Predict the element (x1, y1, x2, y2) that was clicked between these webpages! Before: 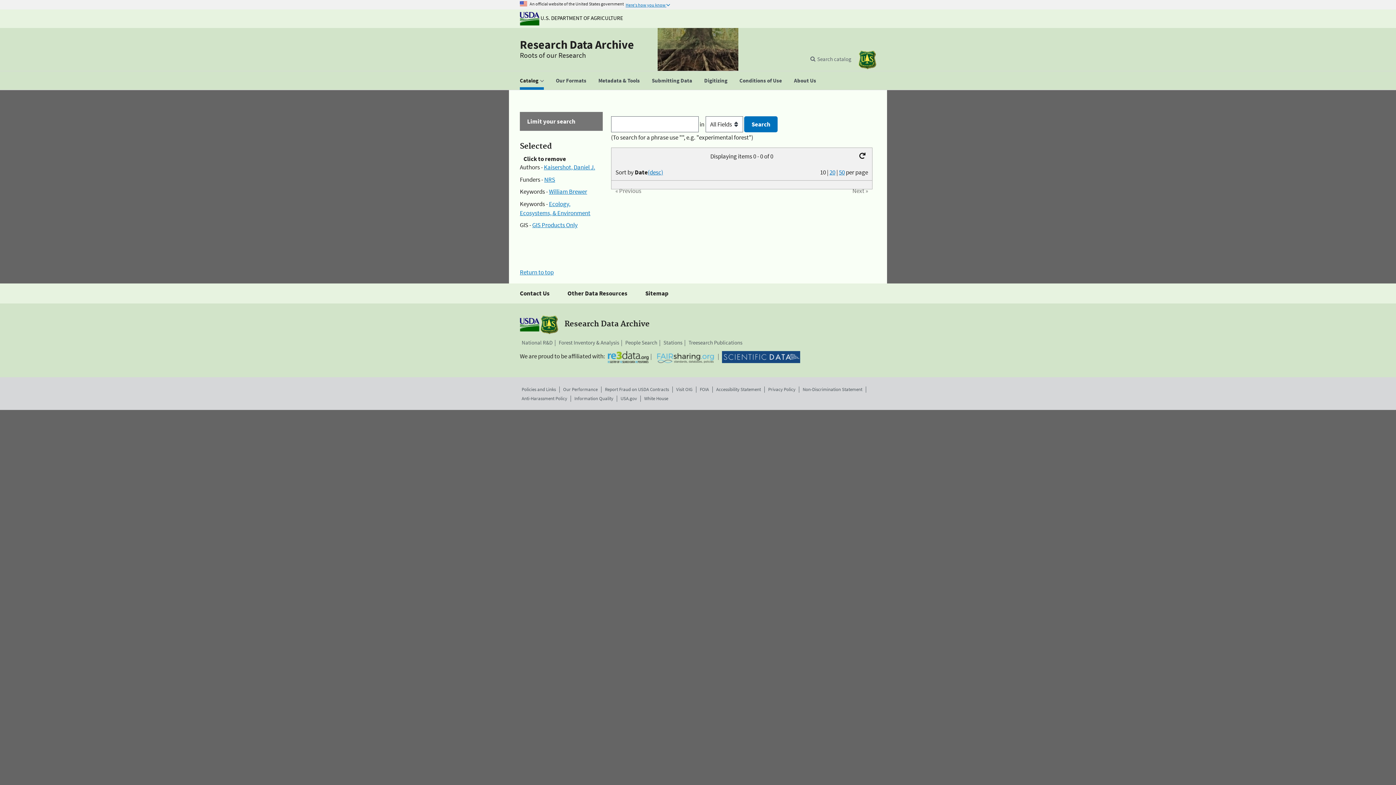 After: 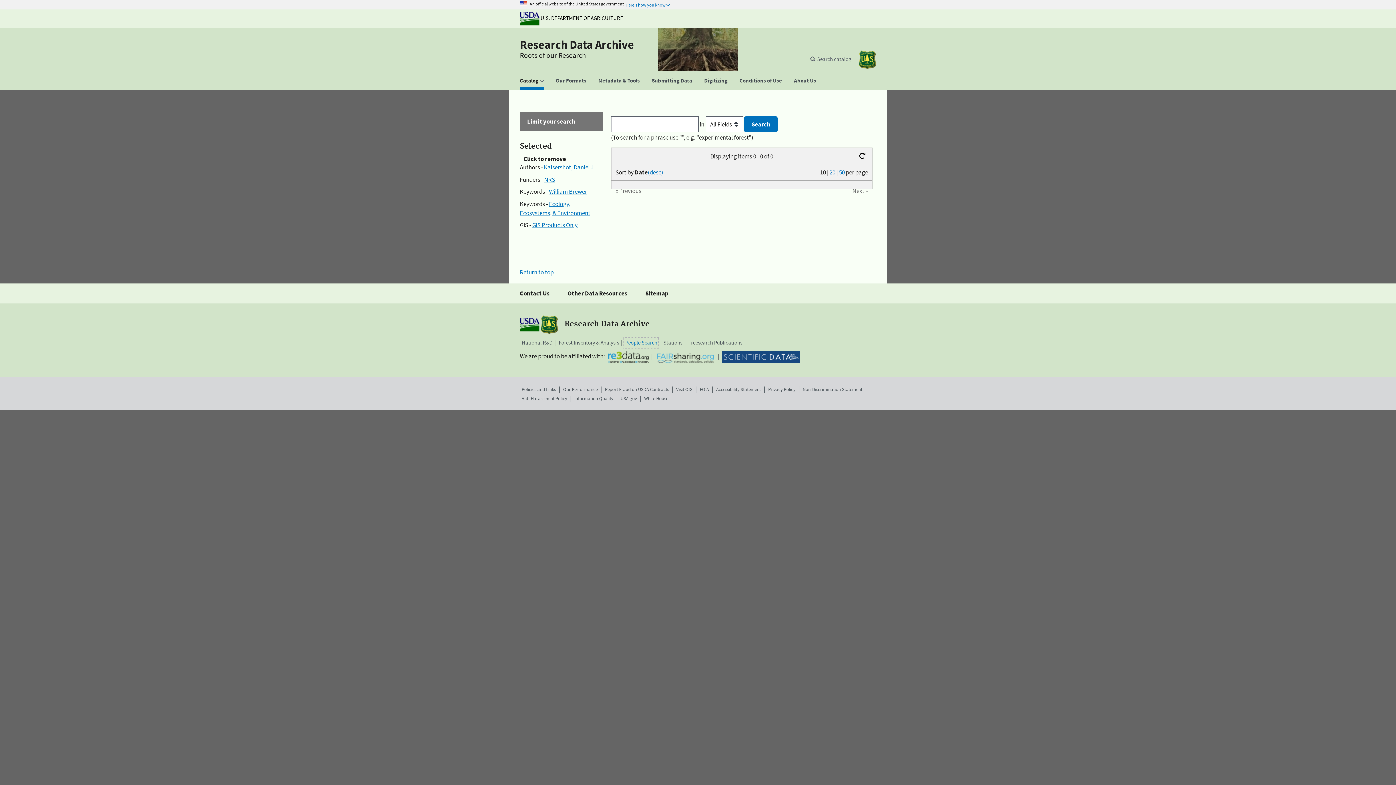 Action: label: People Search bbox: (625, 338, 657, 346)